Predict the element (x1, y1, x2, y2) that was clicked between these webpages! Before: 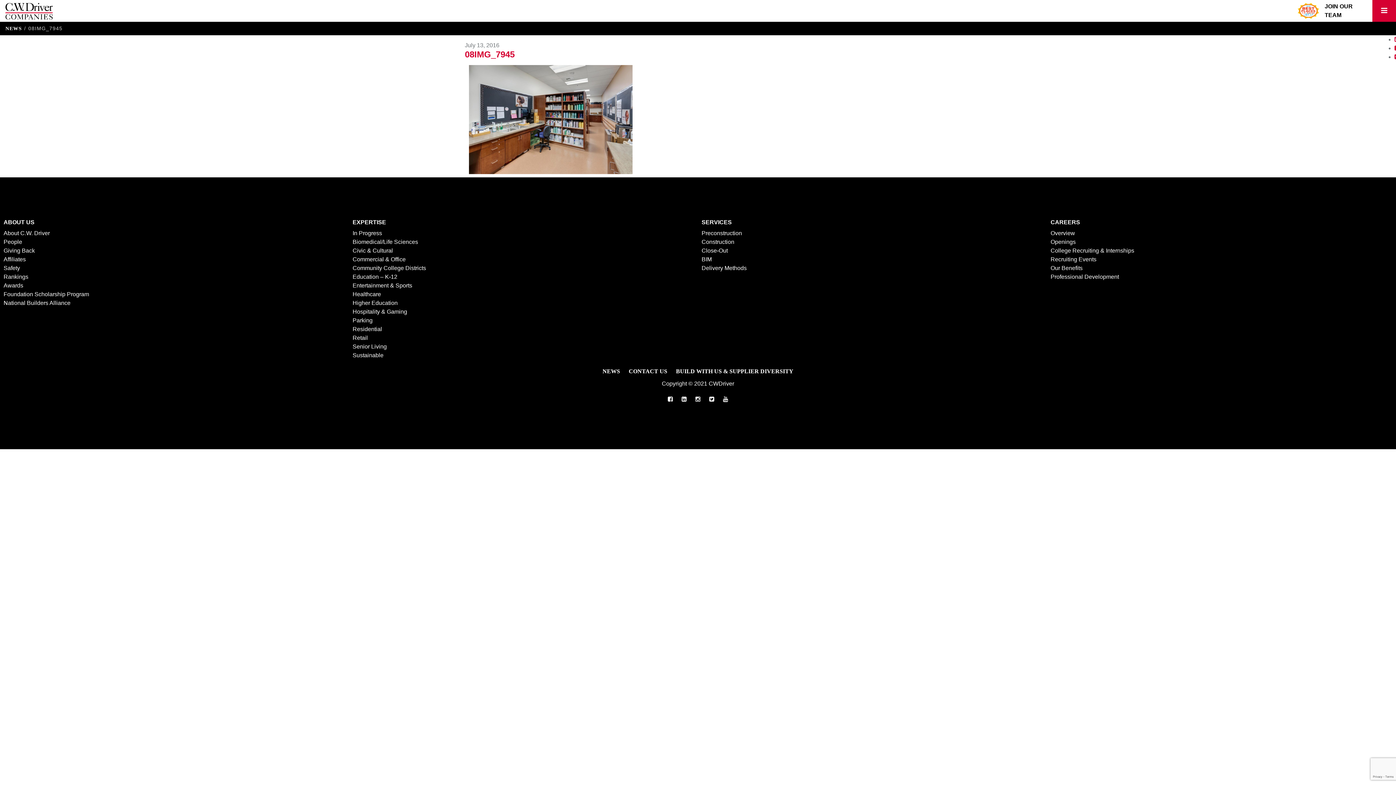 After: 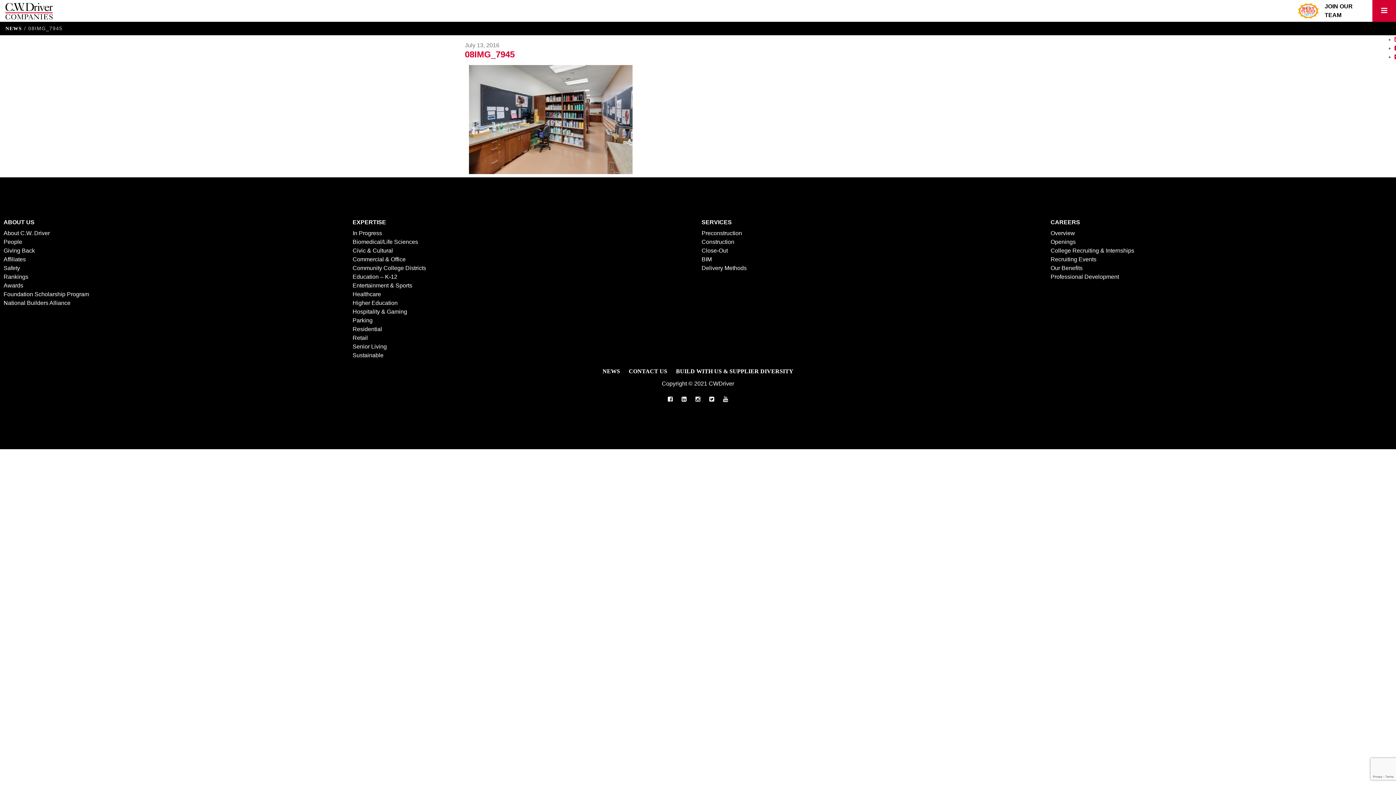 Action: bbox: (695, 396, 700, 402)